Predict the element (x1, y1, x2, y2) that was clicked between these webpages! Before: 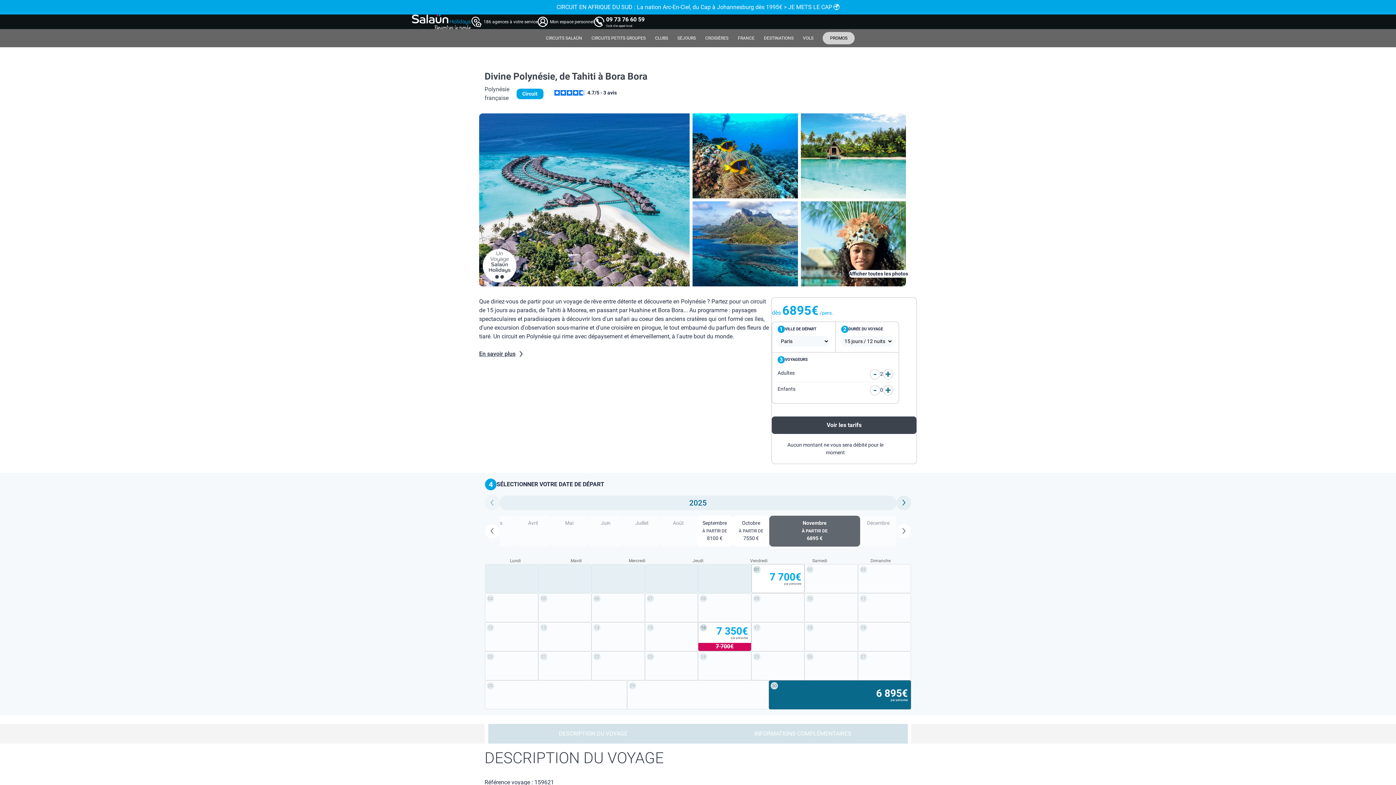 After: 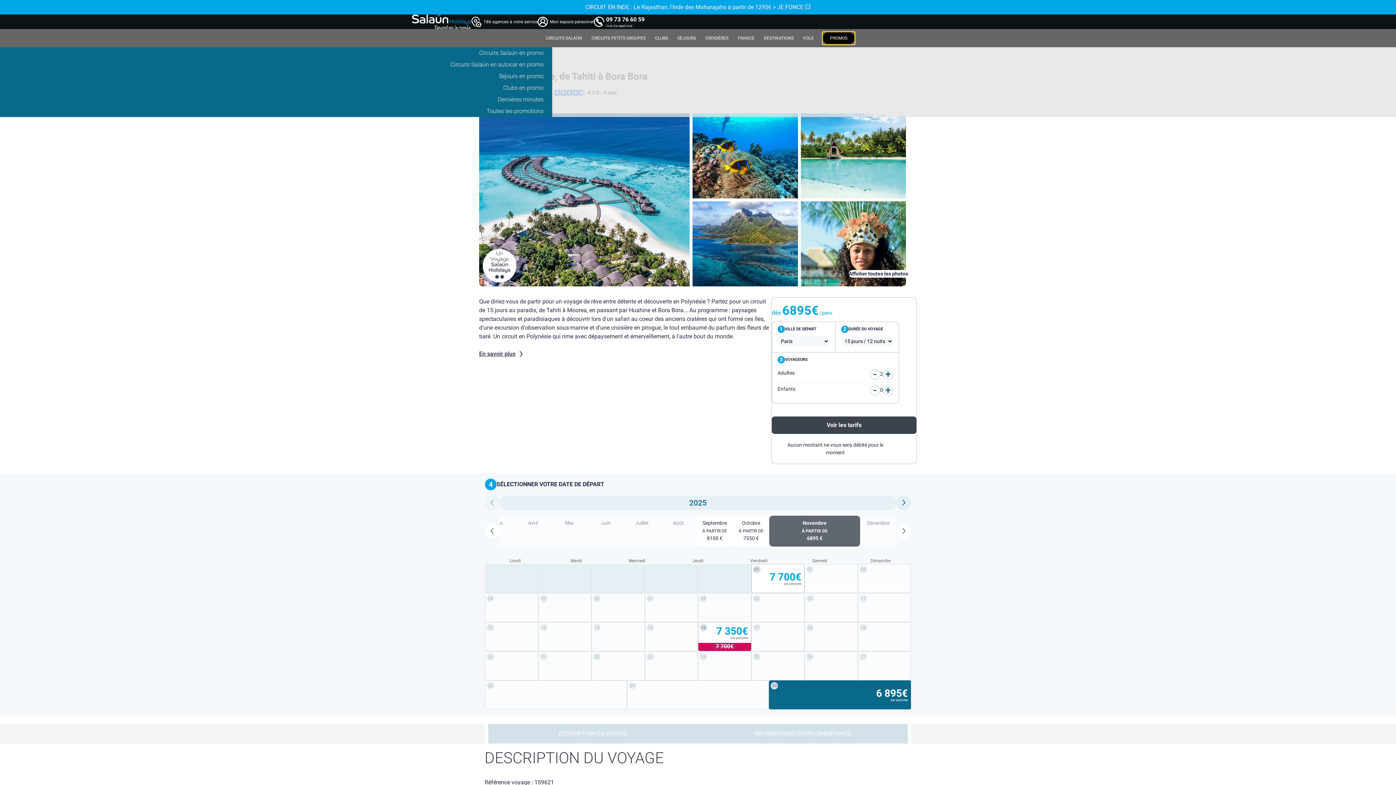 Action: bbox: (823, 32, 855, 44) label: PROMOS